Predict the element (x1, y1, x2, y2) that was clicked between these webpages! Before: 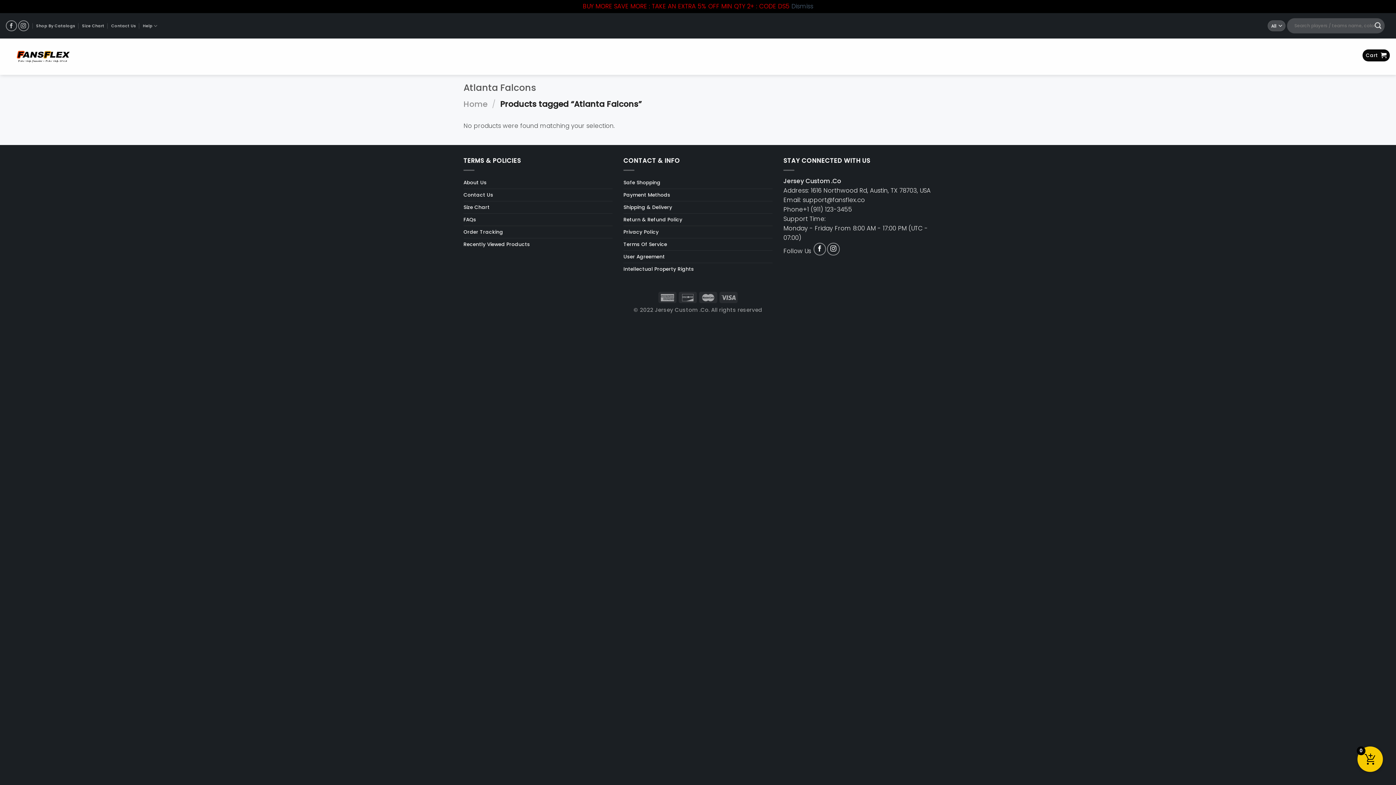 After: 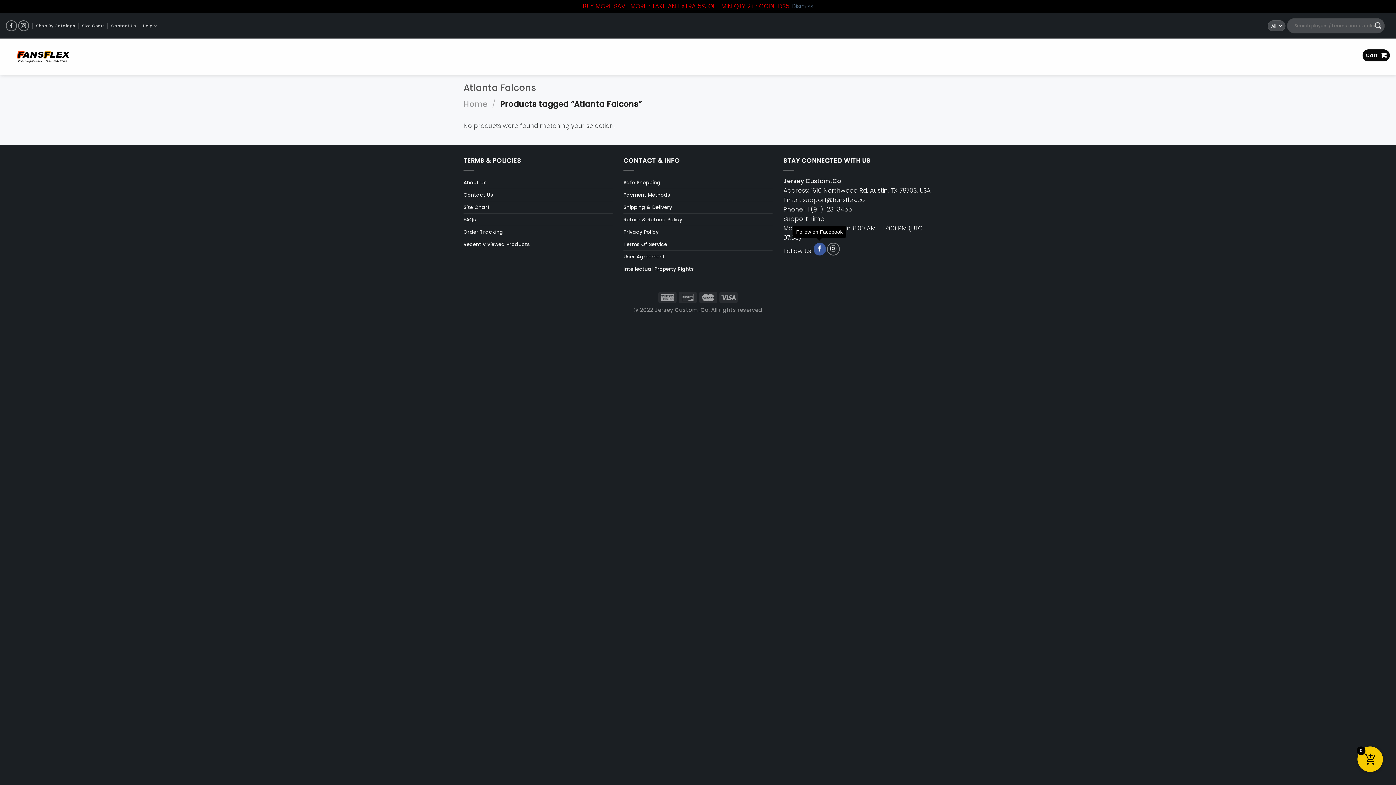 Action: bbox: (813, 243, 826, 255) label: Follow on Facebook